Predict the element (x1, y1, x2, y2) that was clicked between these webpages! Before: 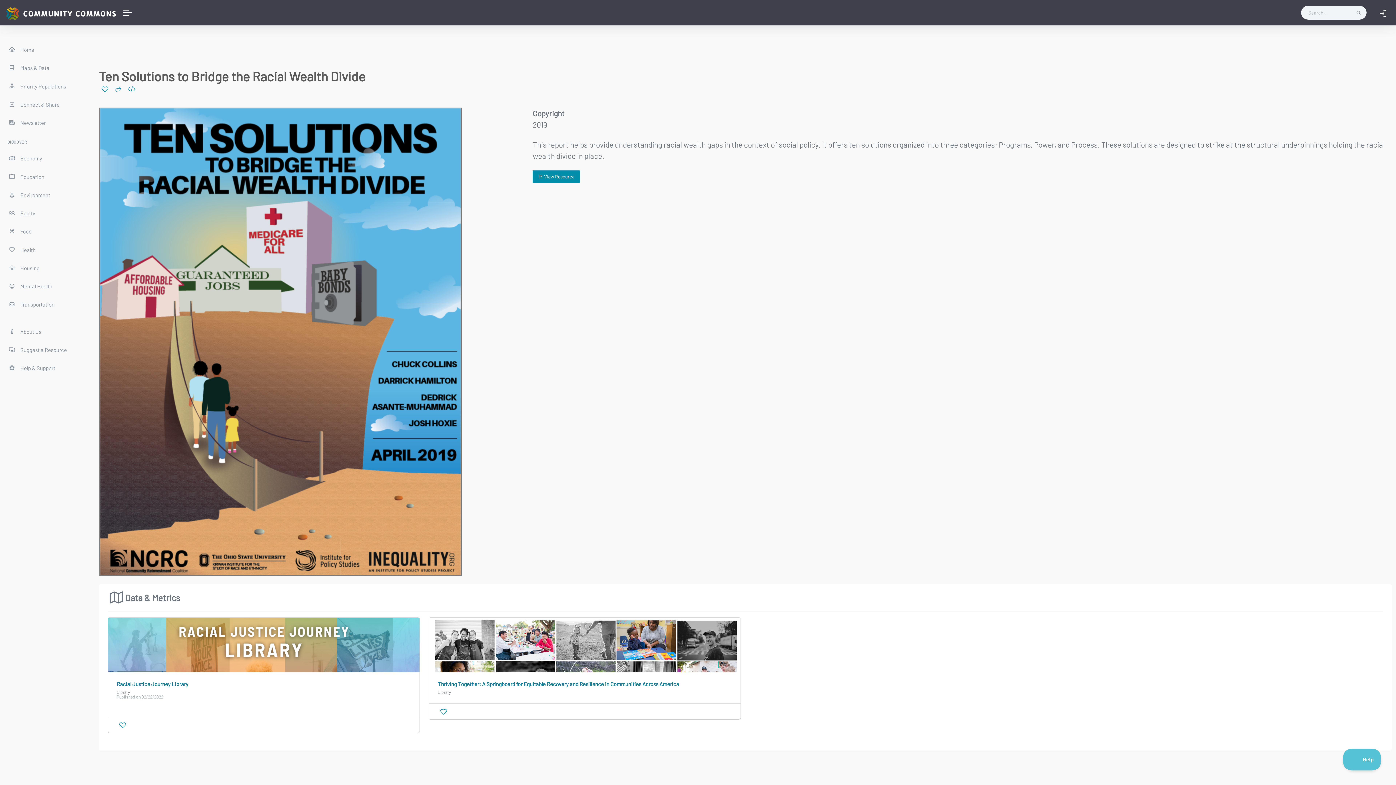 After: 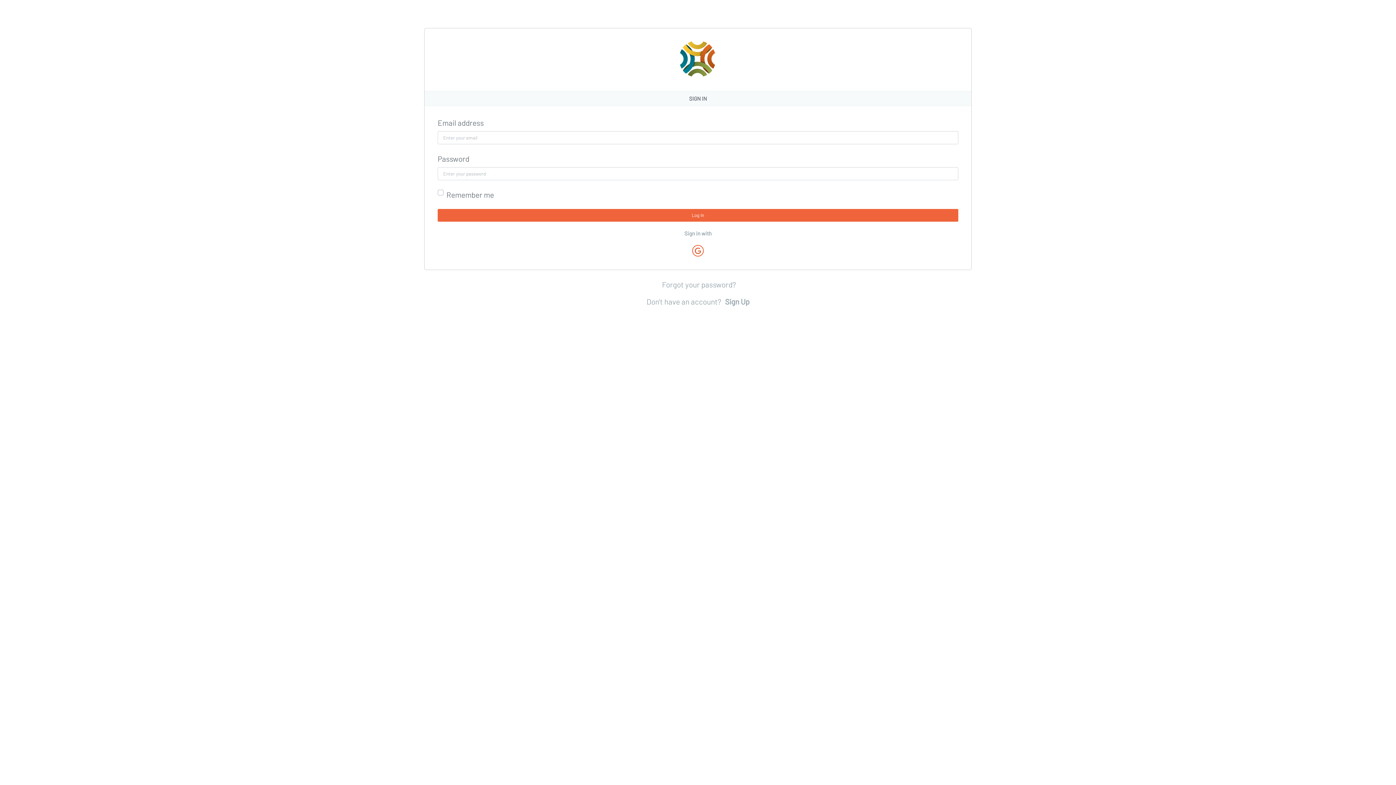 Action: label:  Suggest a Resource bbox: (0, 340, 87, 358)